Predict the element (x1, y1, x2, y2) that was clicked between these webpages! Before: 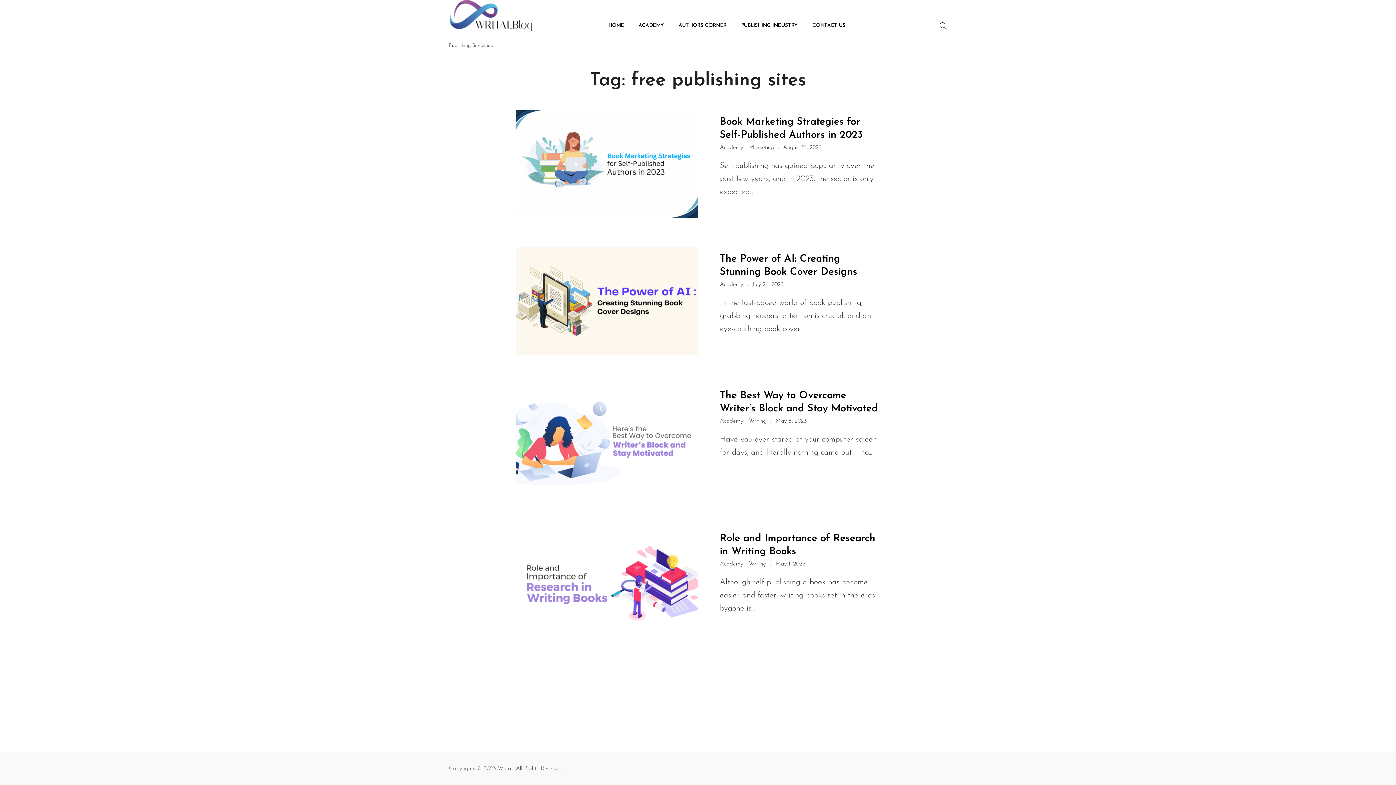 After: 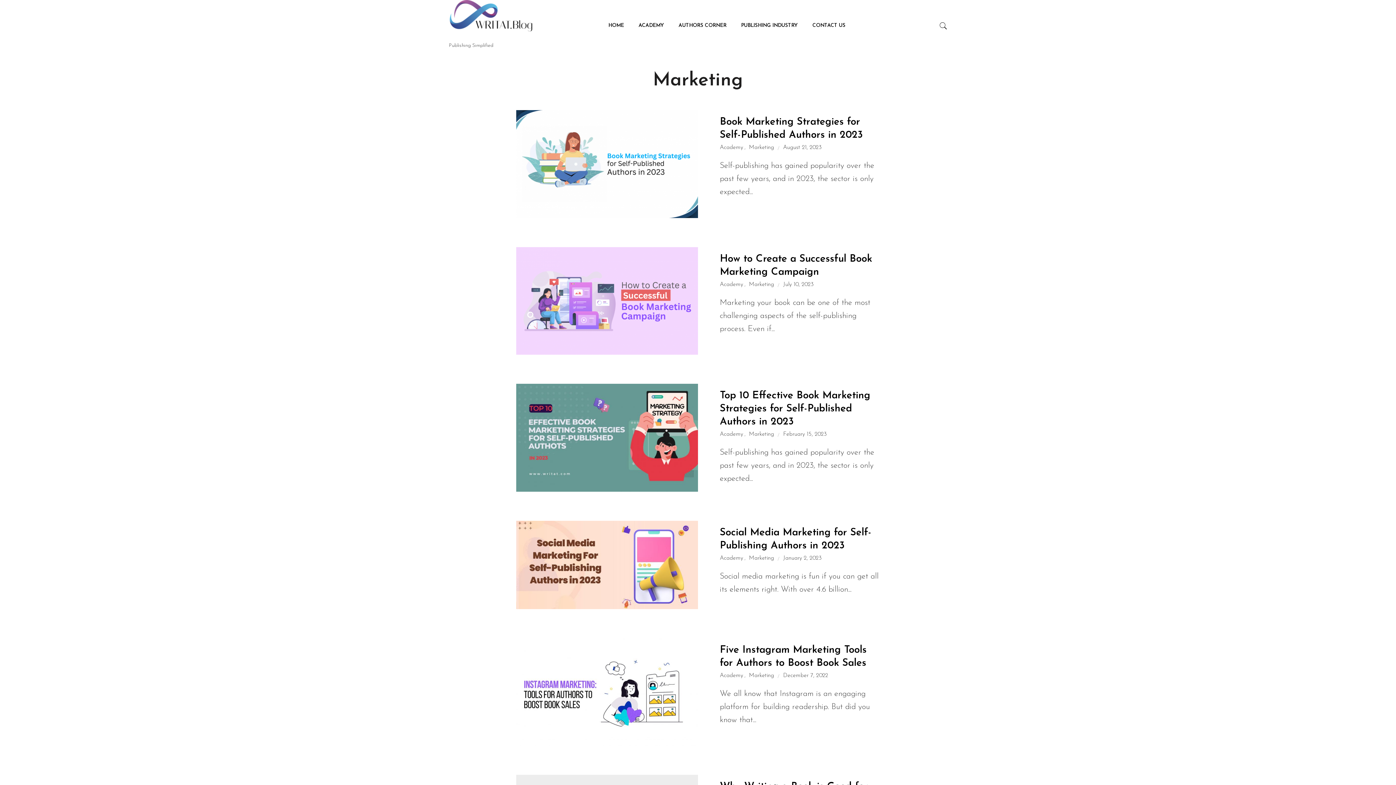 Action: label: Marketing bbox: (747, 144, 774, 150)